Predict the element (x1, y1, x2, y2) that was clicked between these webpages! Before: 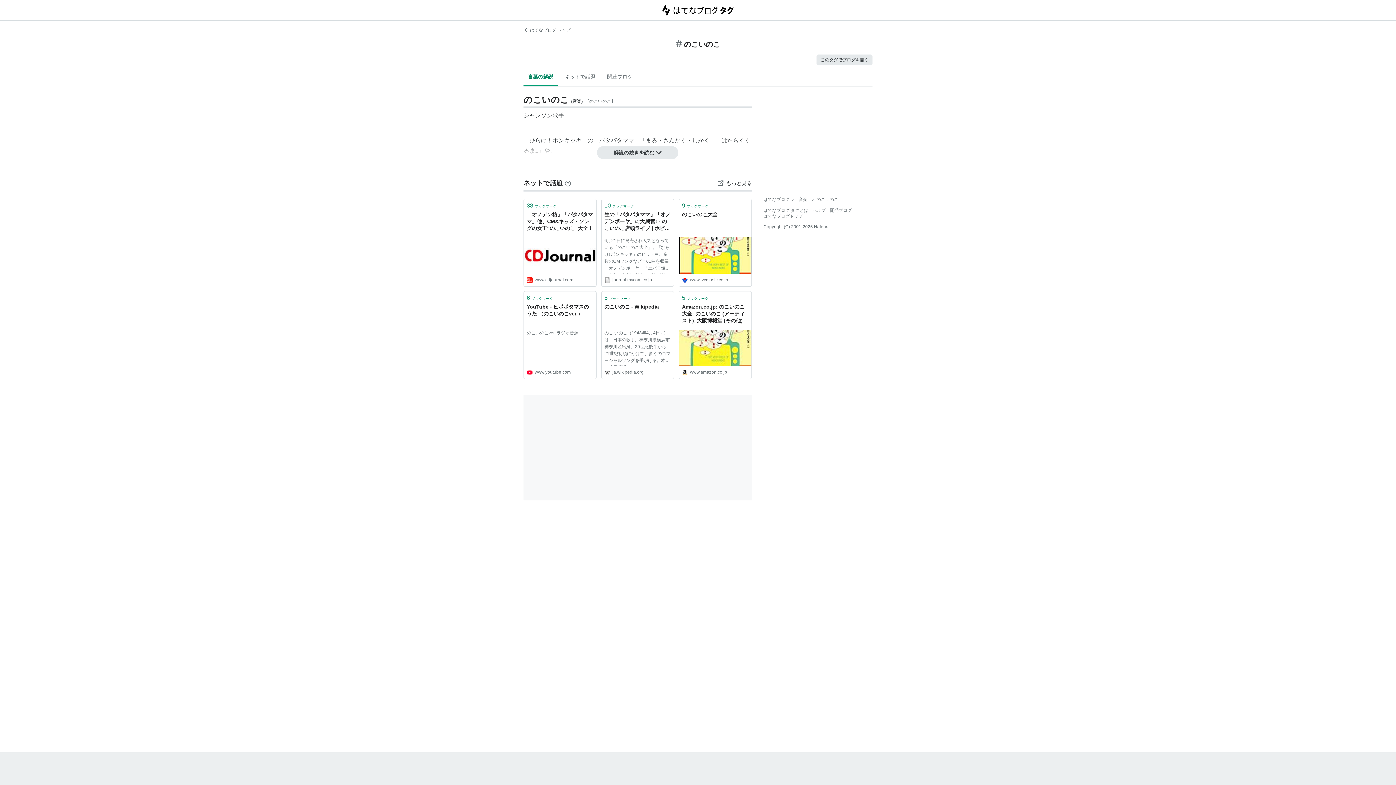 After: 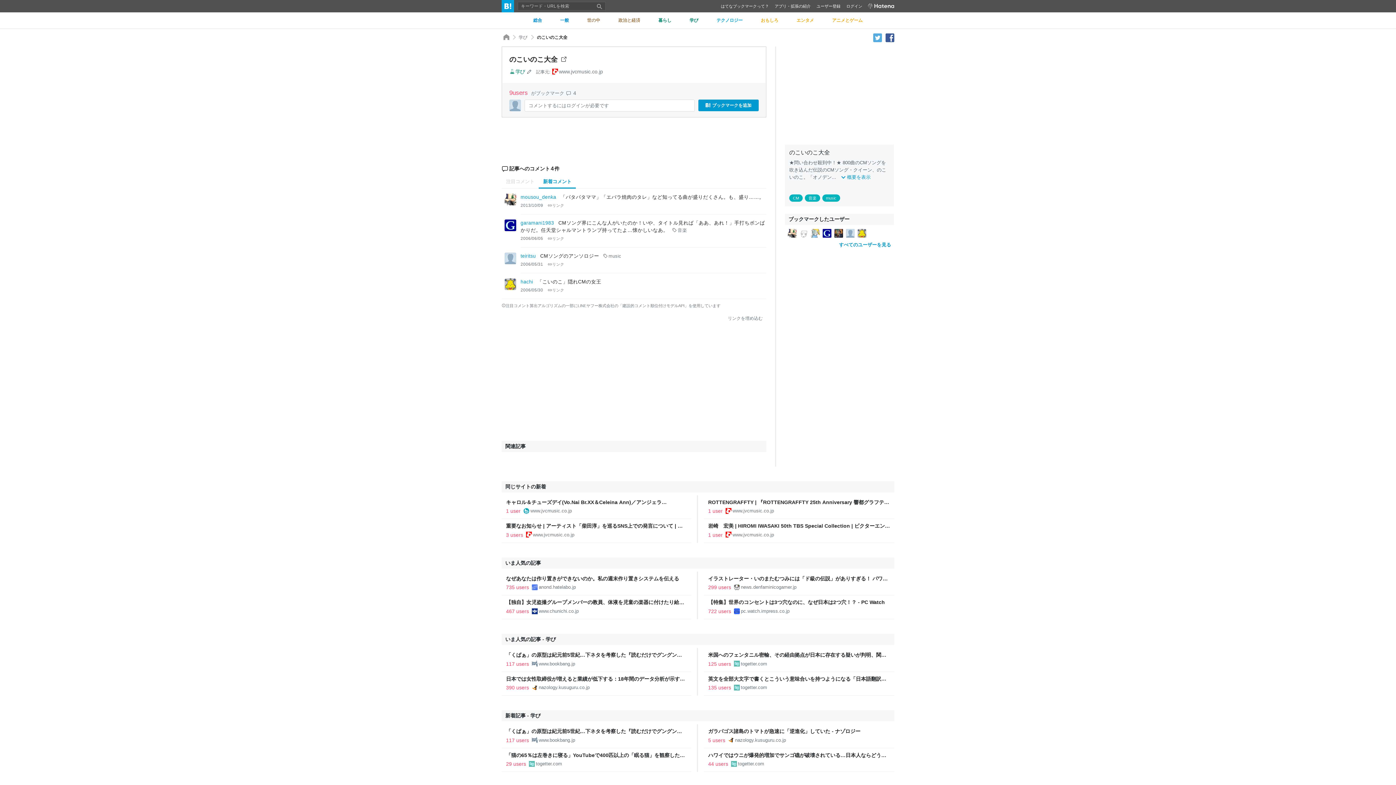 Action: bbox: (679, 199, 751, 211) label: 9ブックマーク